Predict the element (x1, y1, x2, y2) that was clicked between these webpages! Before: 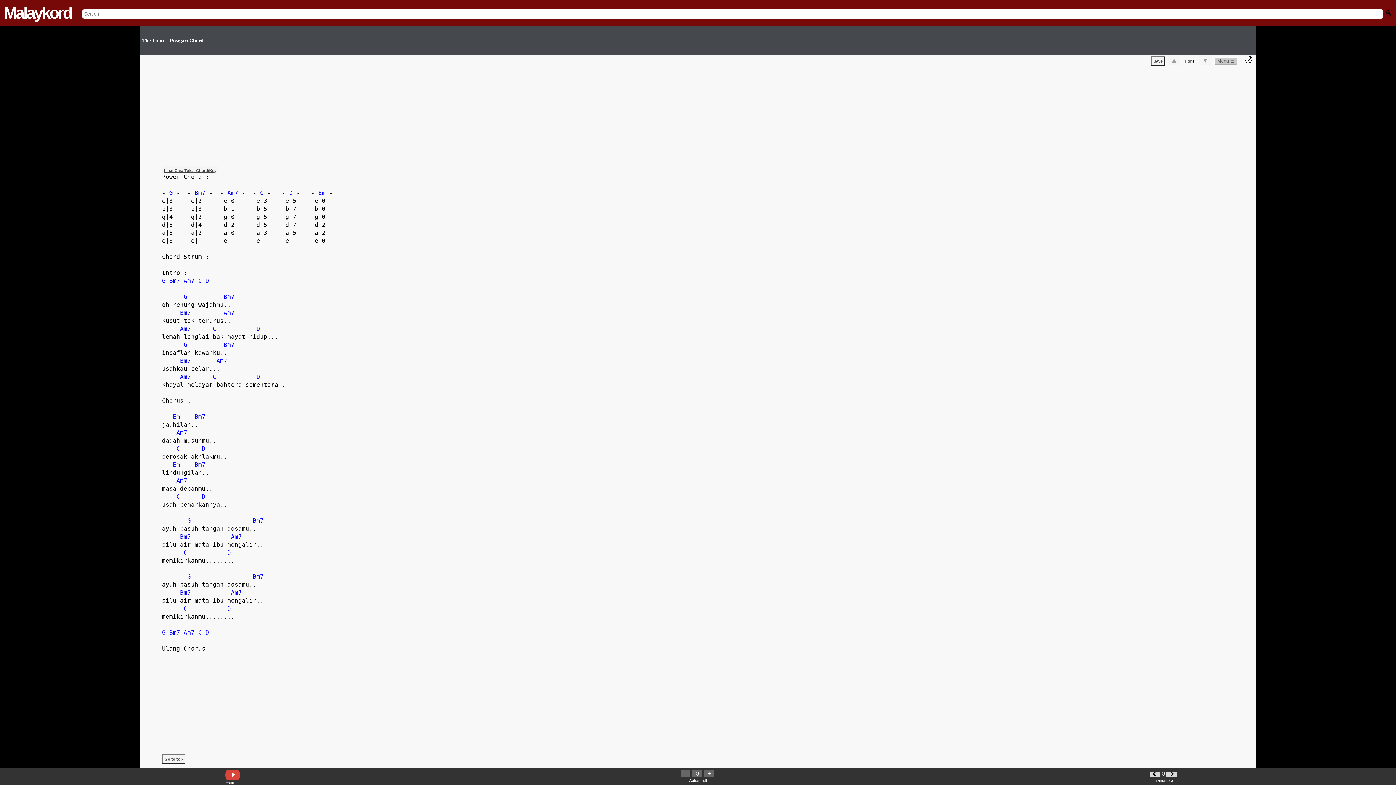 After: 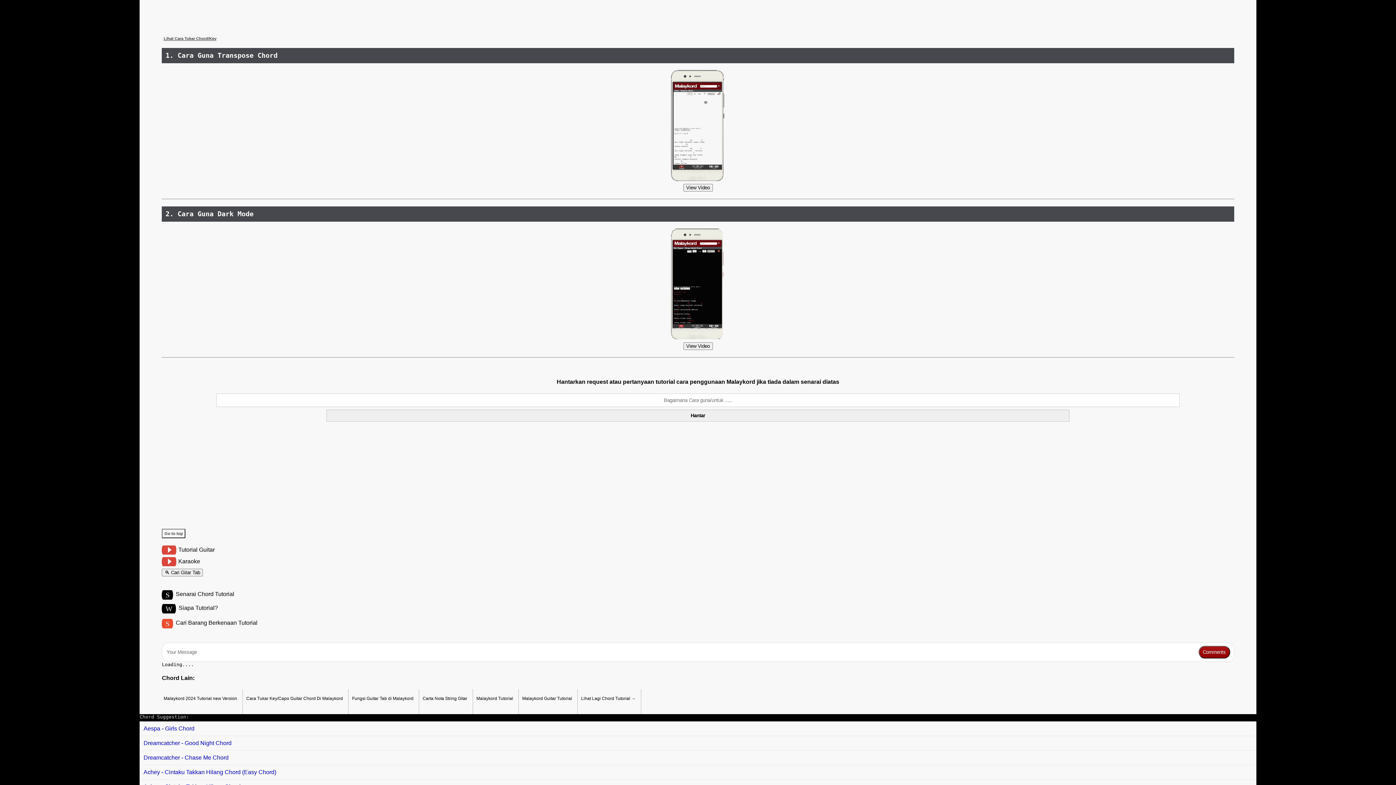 Action: bbox: (161, 166, 218, 174) label: Lihat Cara Tukar Chord/Key